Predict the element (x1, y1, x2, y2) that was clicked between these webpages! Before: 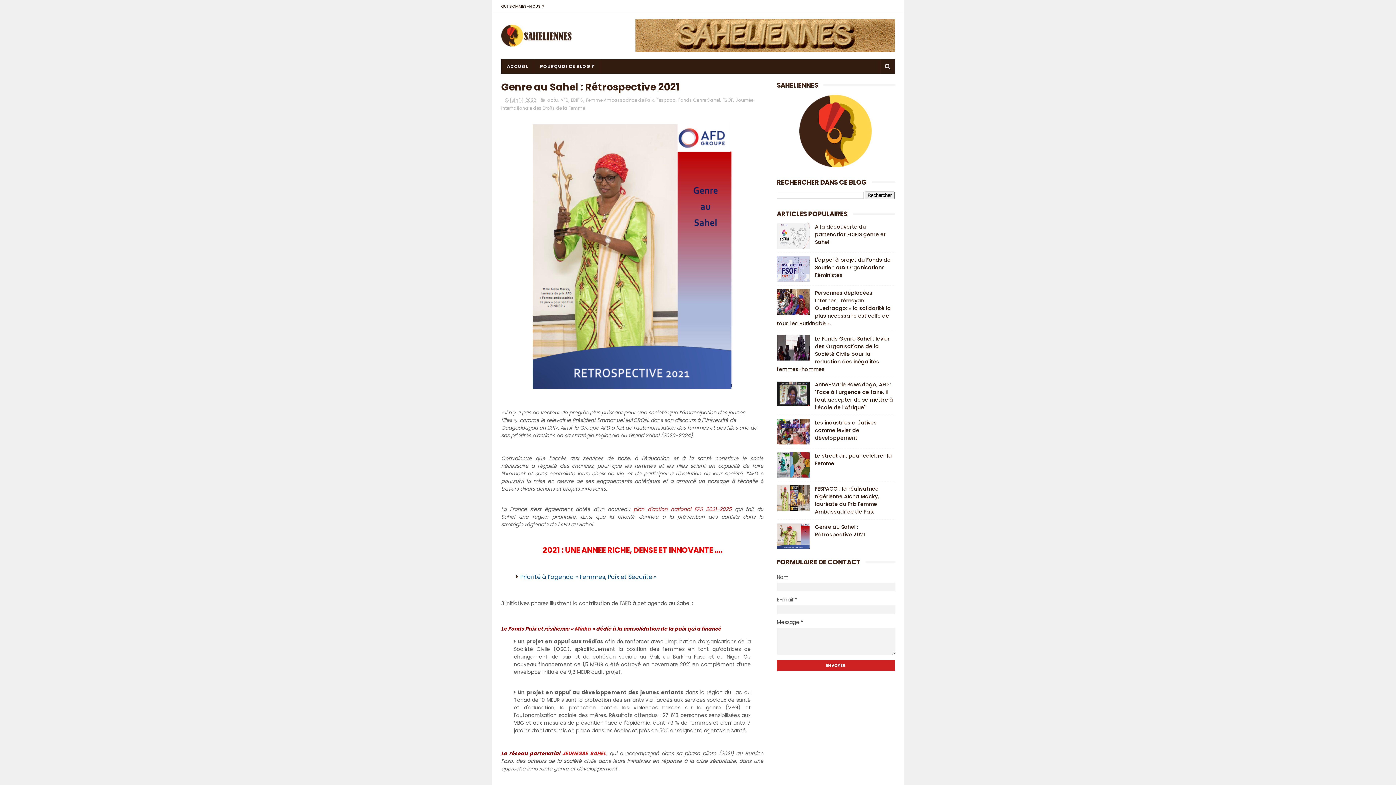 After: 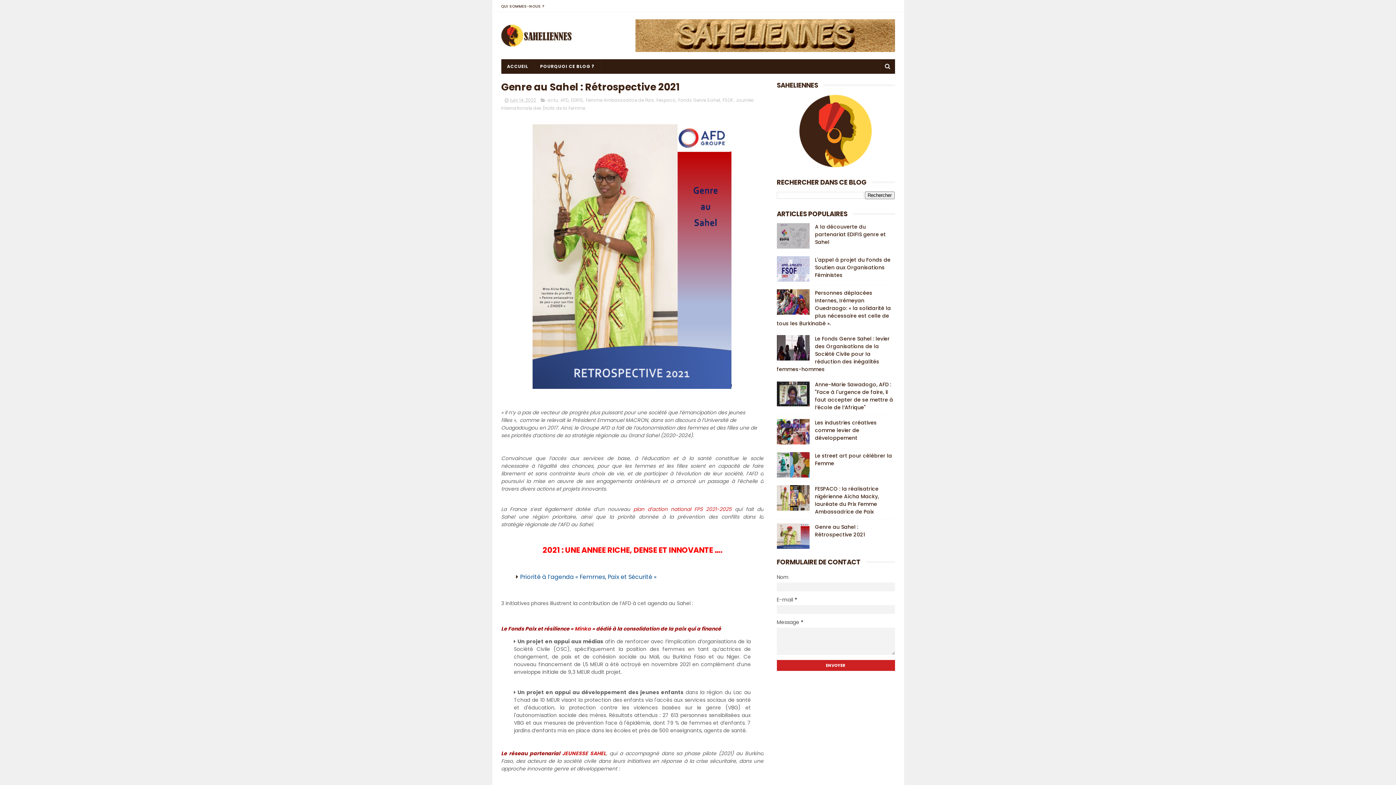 Action: bbox: (776, 223, 809, 248)